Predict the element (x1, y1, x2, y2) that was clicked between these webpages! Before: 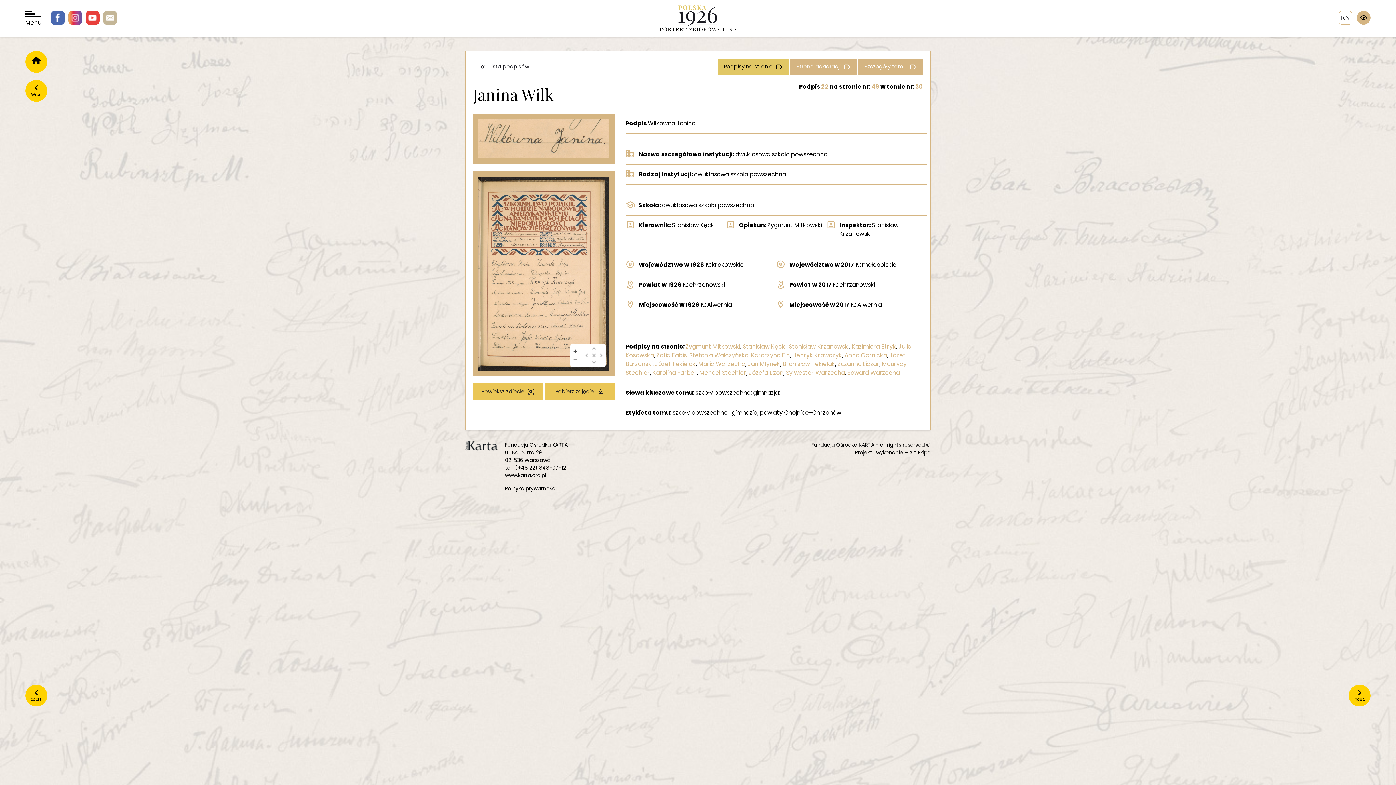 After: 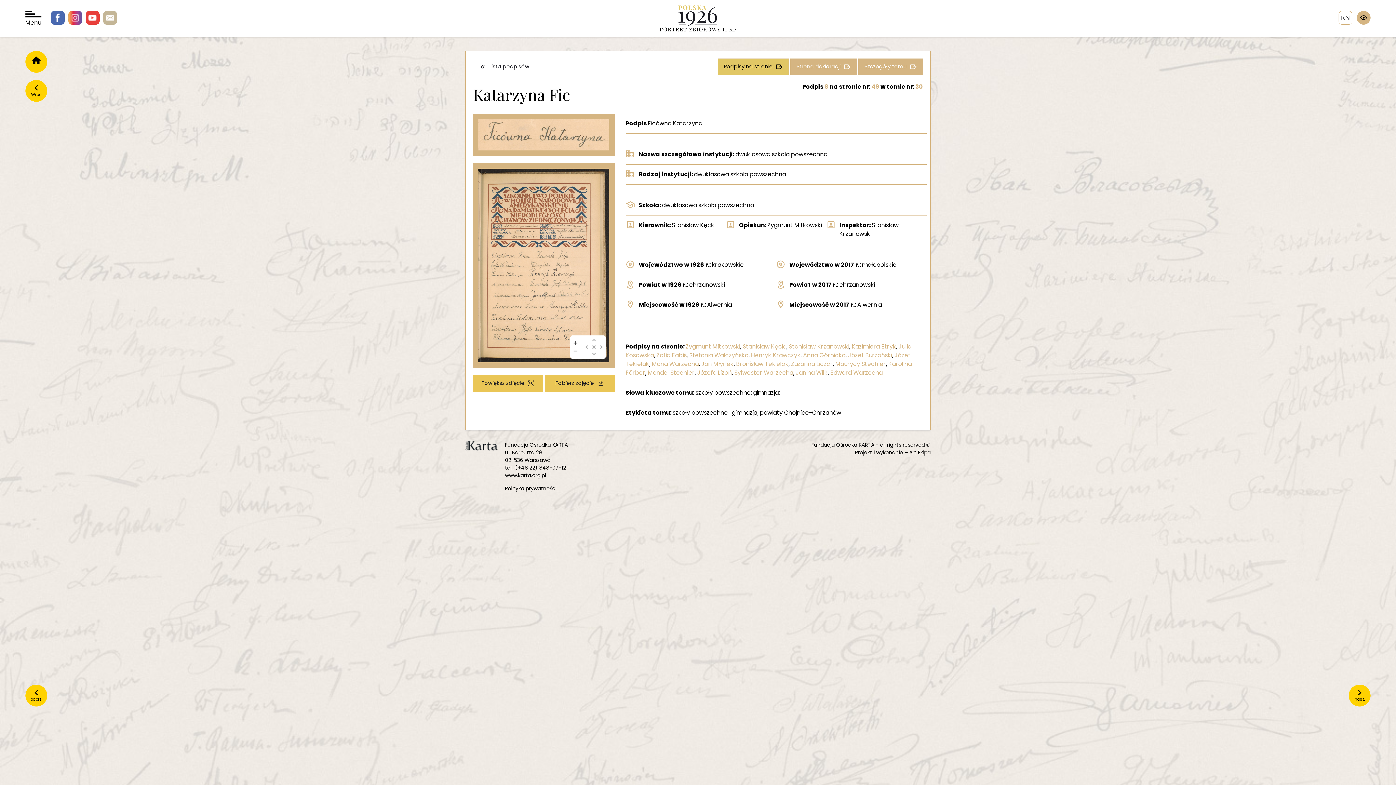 Action: label: Katarzyna Fic bbox: (751, 351, 790, 359)